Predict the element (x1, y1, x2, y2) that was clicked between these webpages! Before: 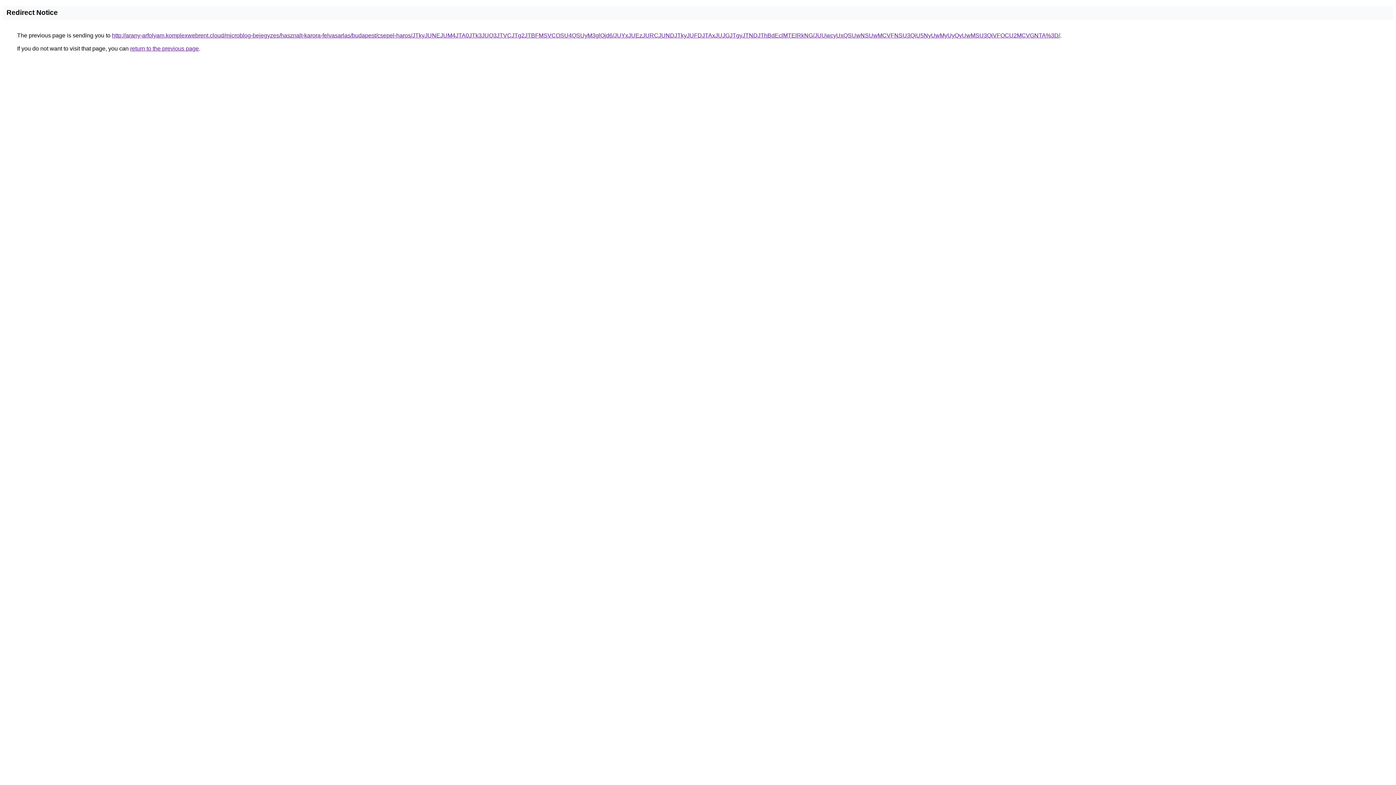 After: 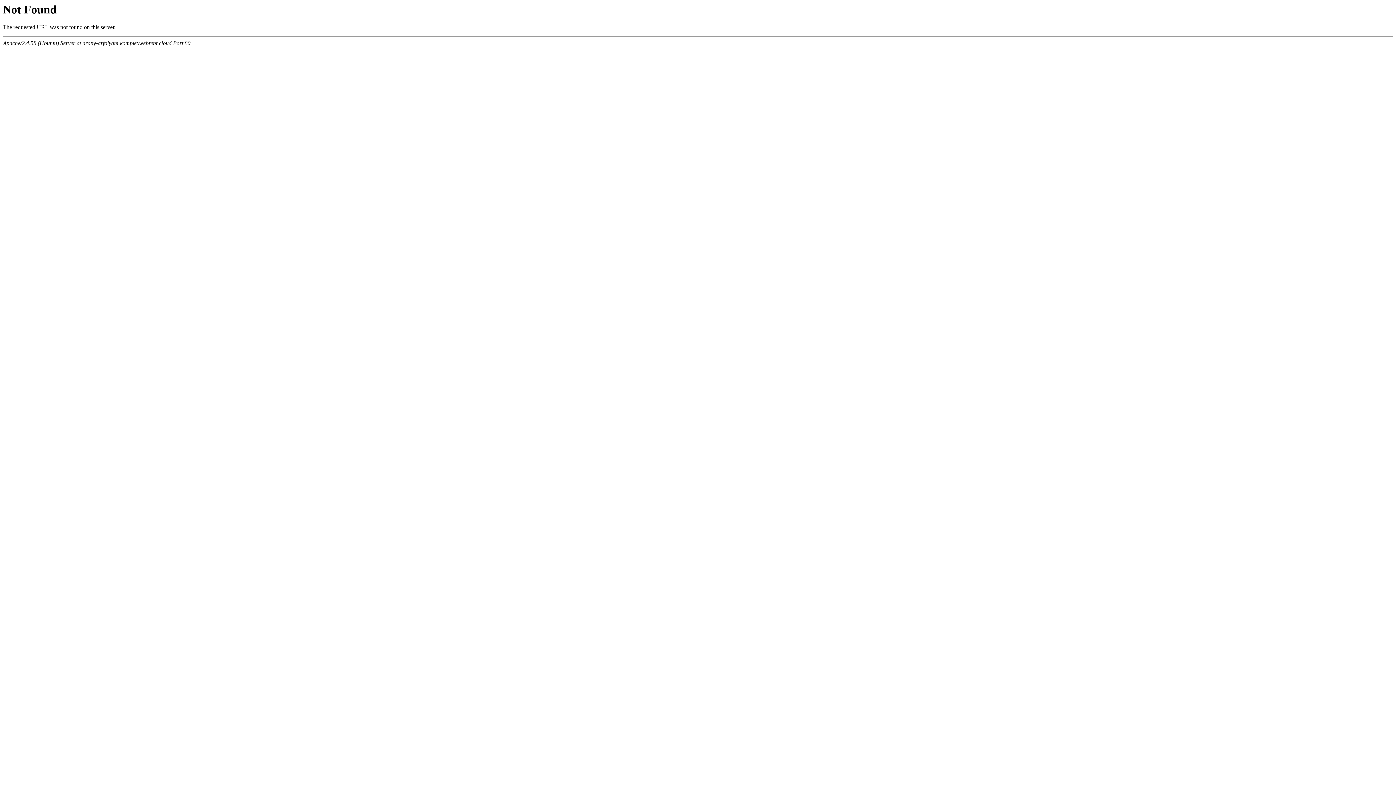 Action: bbox: (112, 32, 1060, 38) label: http://arany-arfolyam.komplexwebrent.cloud/microblog-bejegyzes/hasznalt-karora-felvasarlas/budapest/csepel-haros/JTkyJUNEJUM4JTA0JTk3JUQ3JTVCJTg2JTBFMSVCOSU4QSUyM3glQjd6/JUYxJUEzJURCJUNDJTkyJUFDJTAxJUJGJTgyJTNDJThBdEclMTElRkNG/JUUwcyUxQSUwNSUwMCVFNSU3QiU5NyUwMyUyQyUwMSU3QiVFOCU2MCVGNTA%3D/